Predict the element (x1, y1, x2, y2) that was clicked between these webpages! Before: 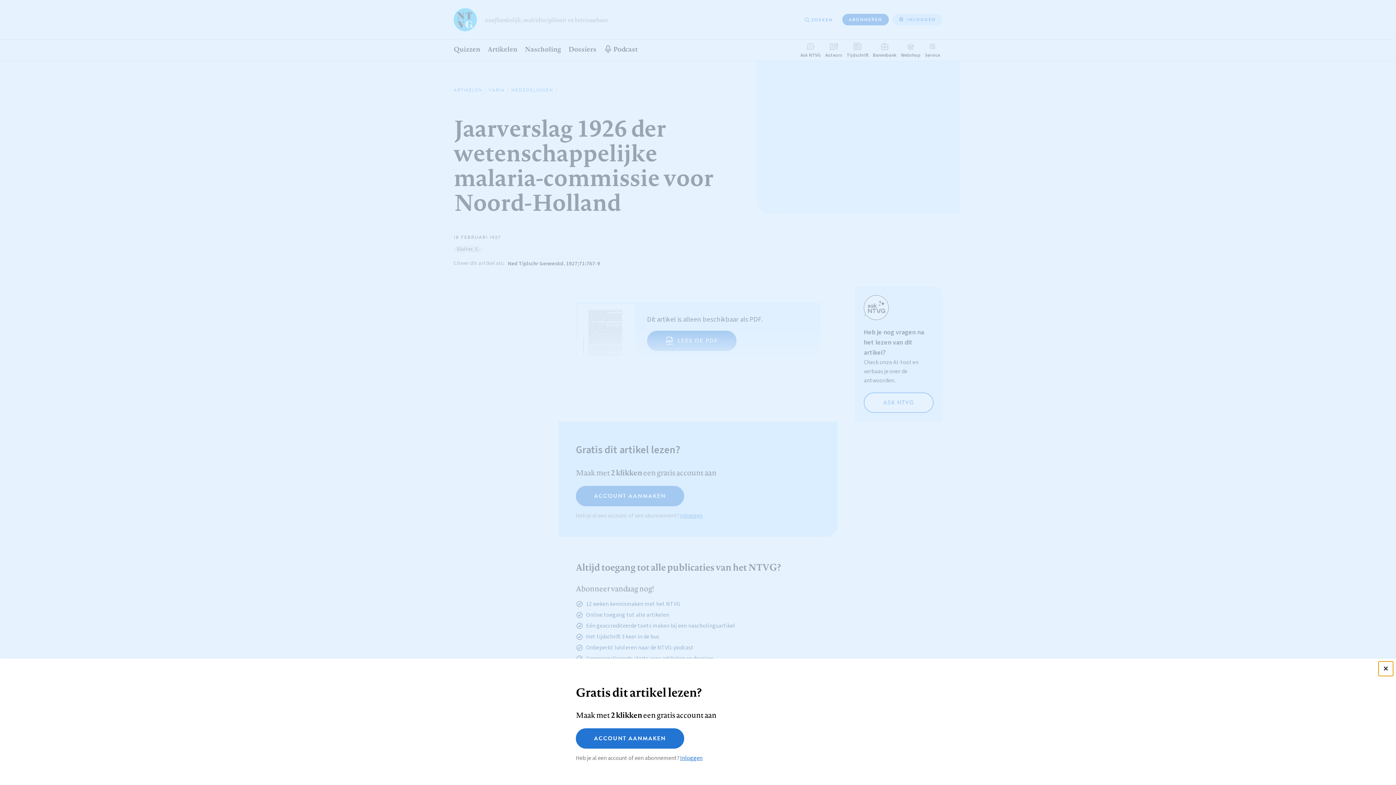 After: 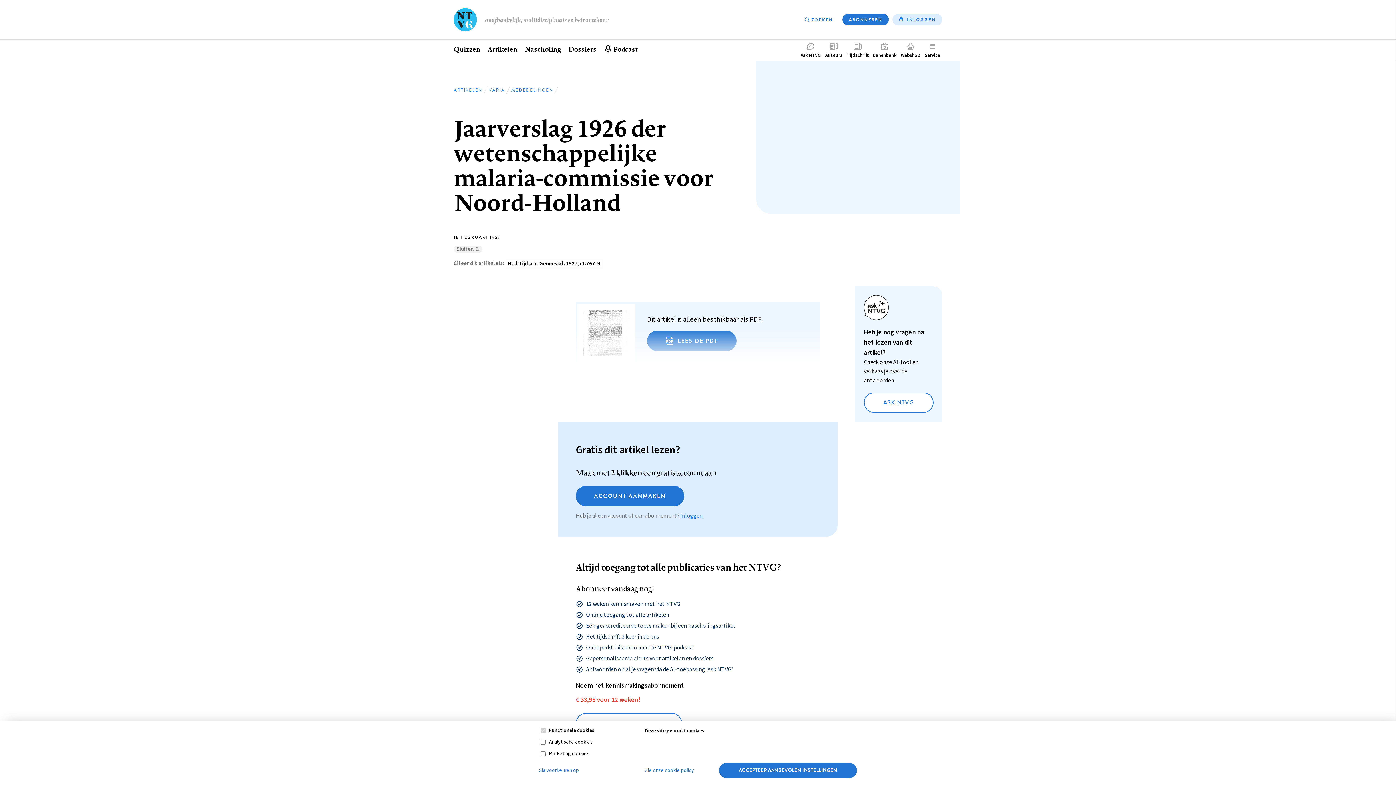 Action: bbox: (1378, 661, 1393, 676)